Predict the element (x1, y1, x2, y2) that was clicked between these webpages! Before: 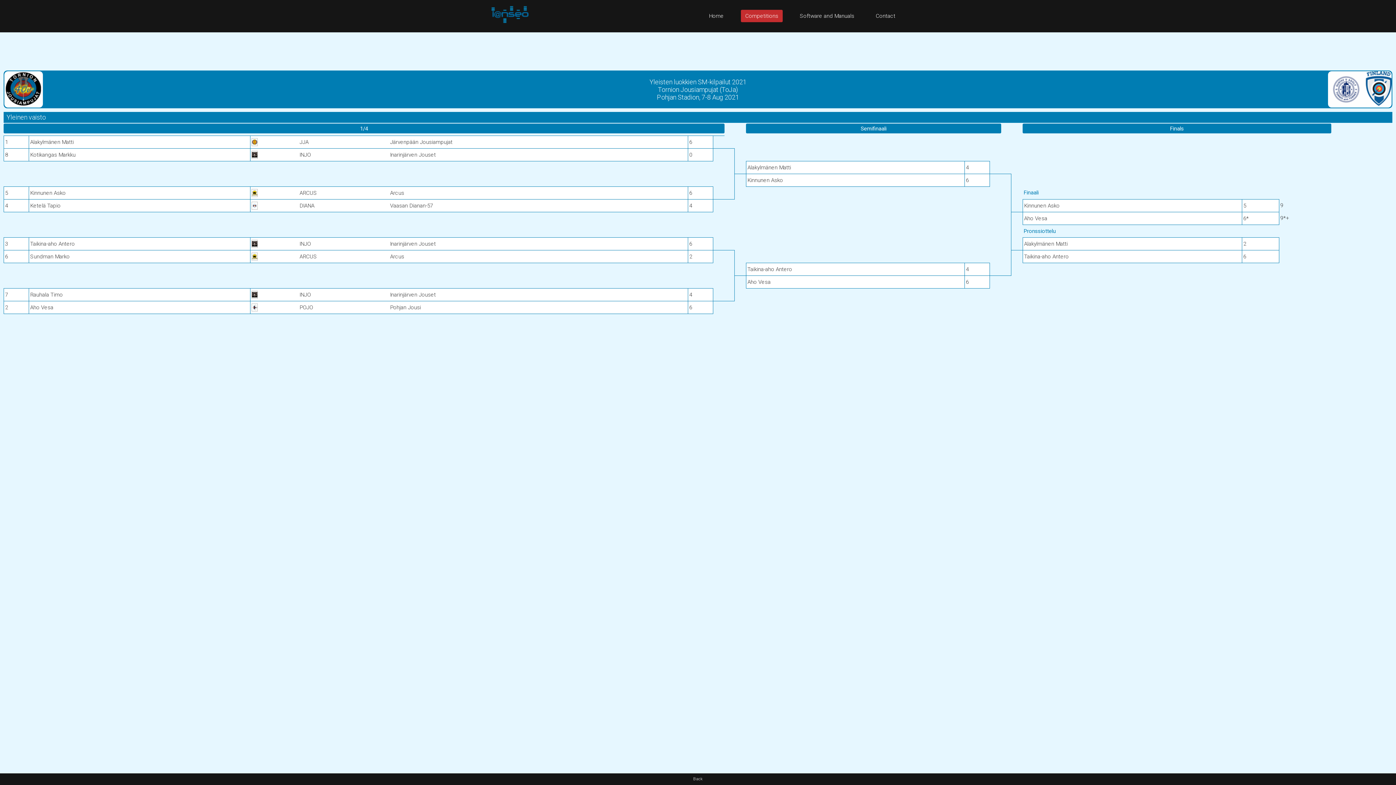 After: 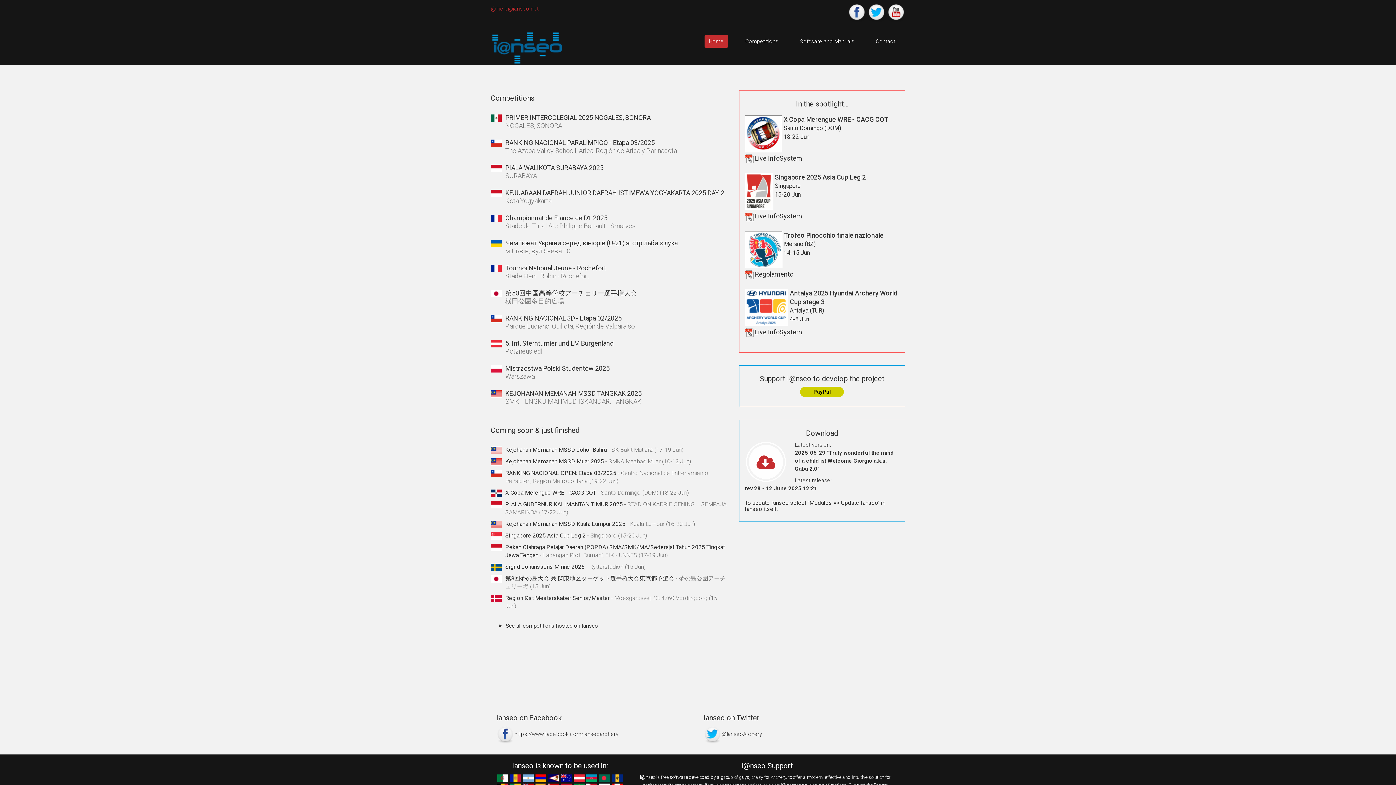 Action: label: Home bbox: (704, 9, 728, 22)